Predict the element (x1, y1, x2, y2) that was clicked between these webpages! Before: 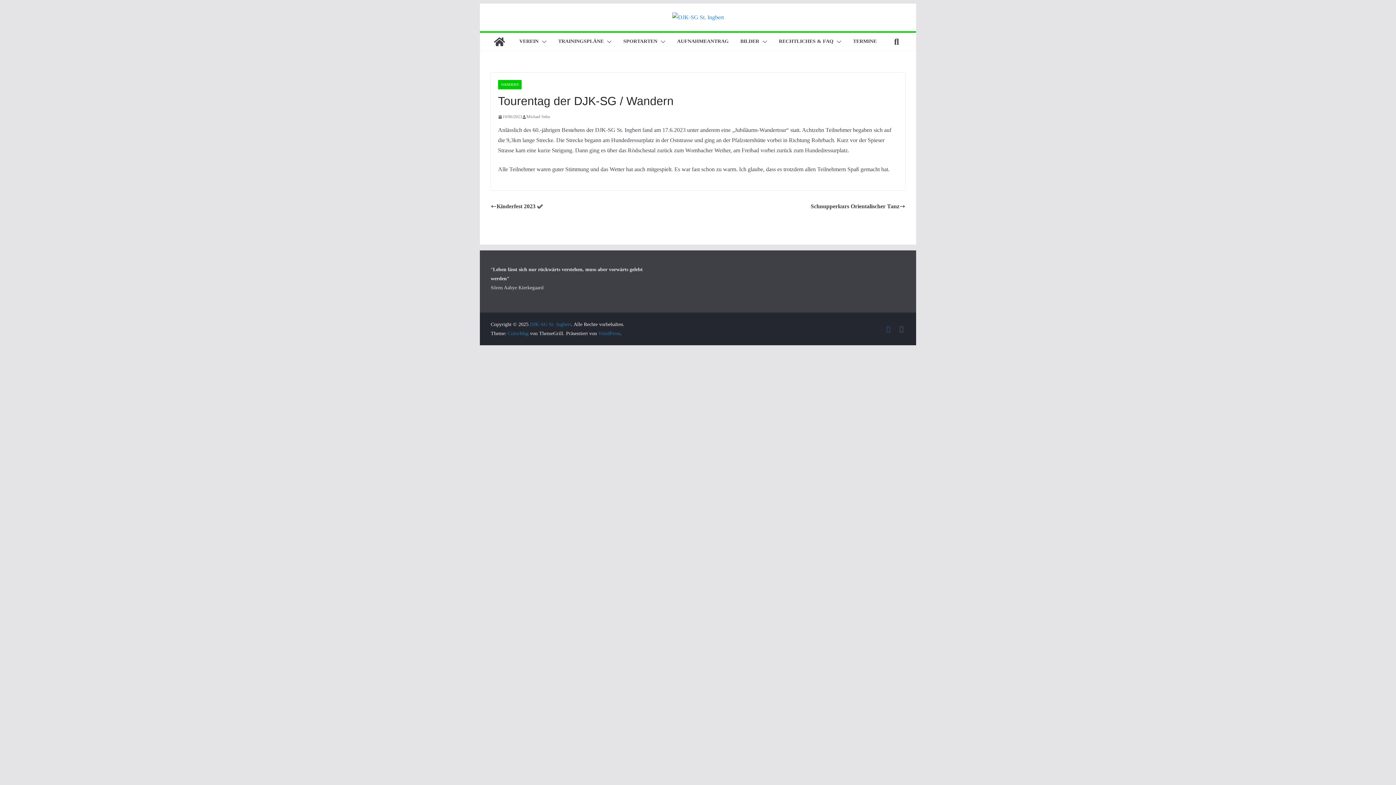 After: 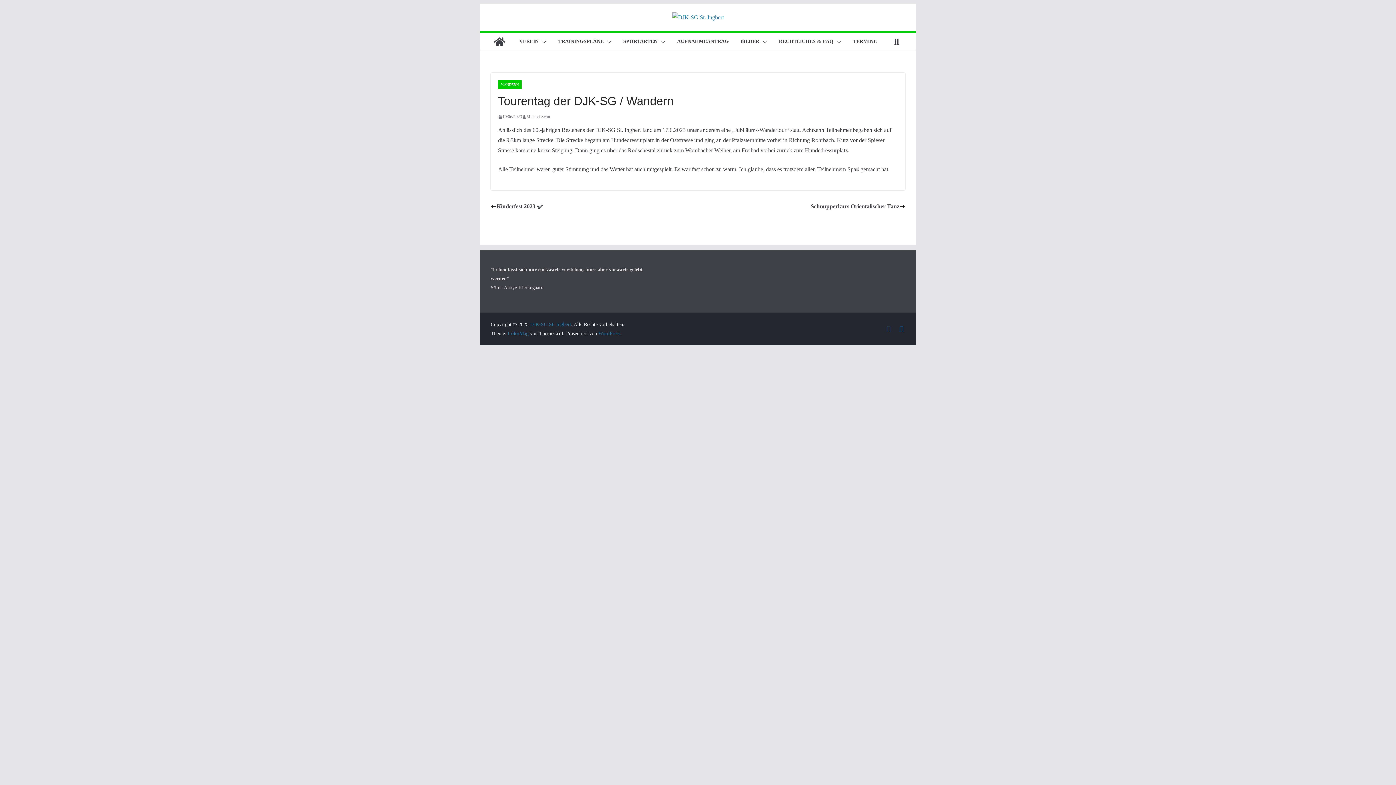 Action: bbox: (898, 325, 905, 332)